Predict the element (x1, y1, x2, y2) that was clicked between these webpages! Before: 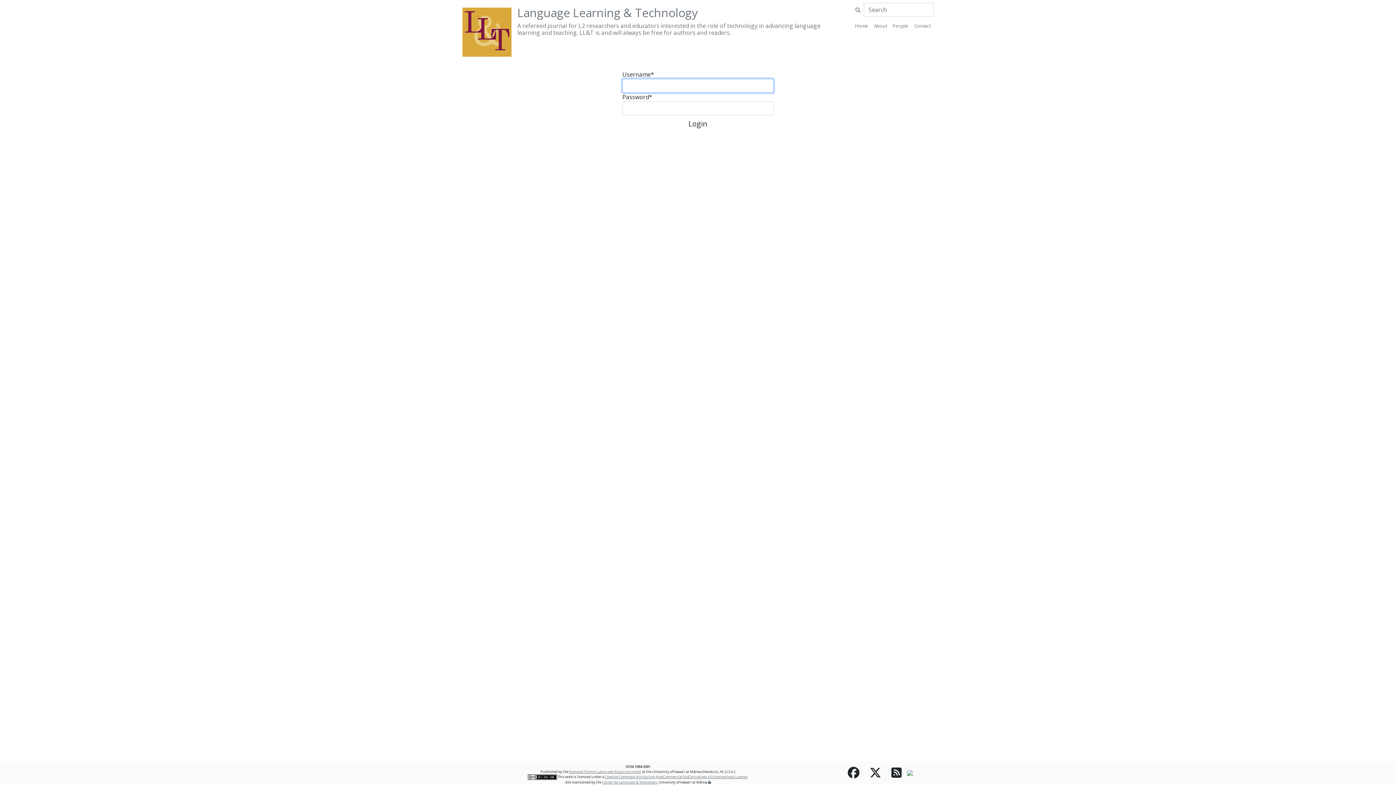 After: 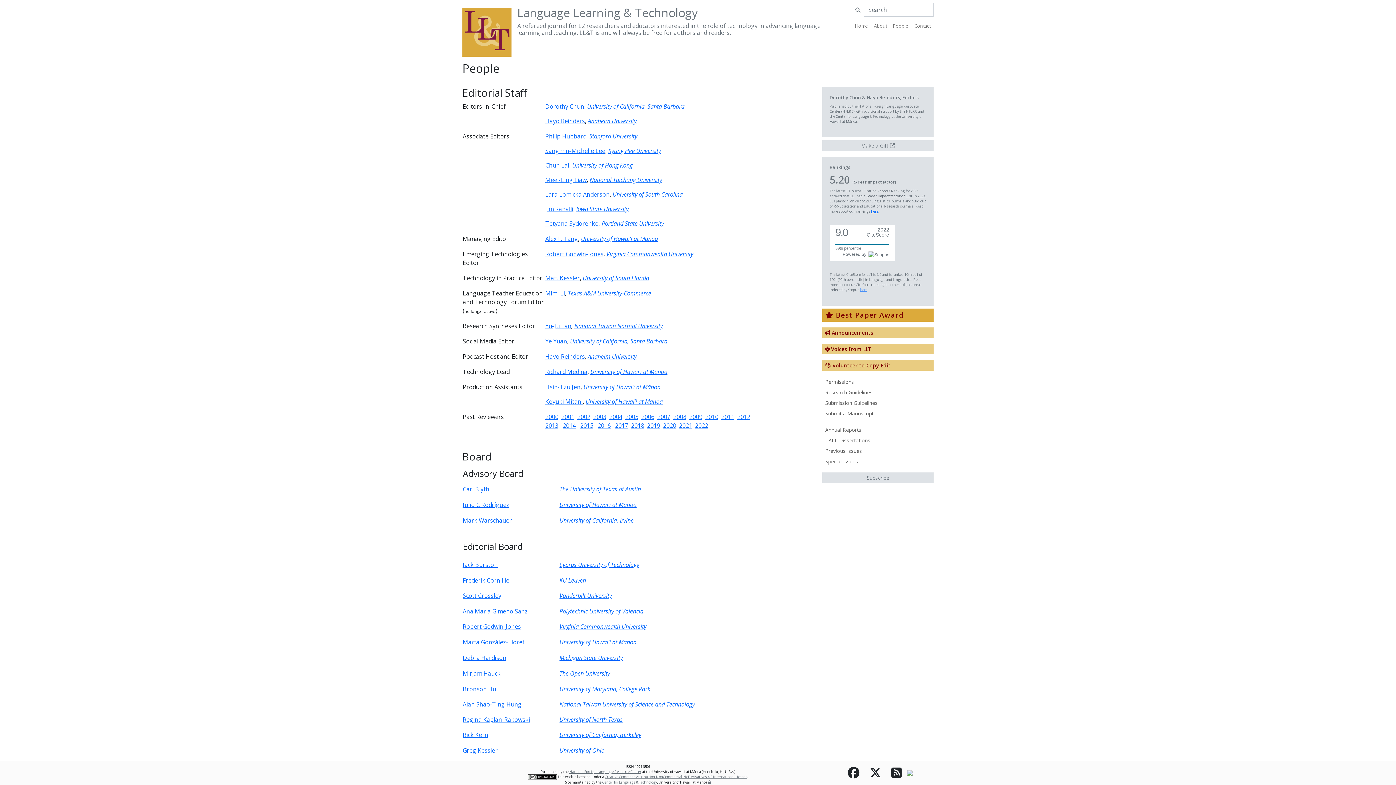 Action: bbox: (890, 19, 911, 32) label: People